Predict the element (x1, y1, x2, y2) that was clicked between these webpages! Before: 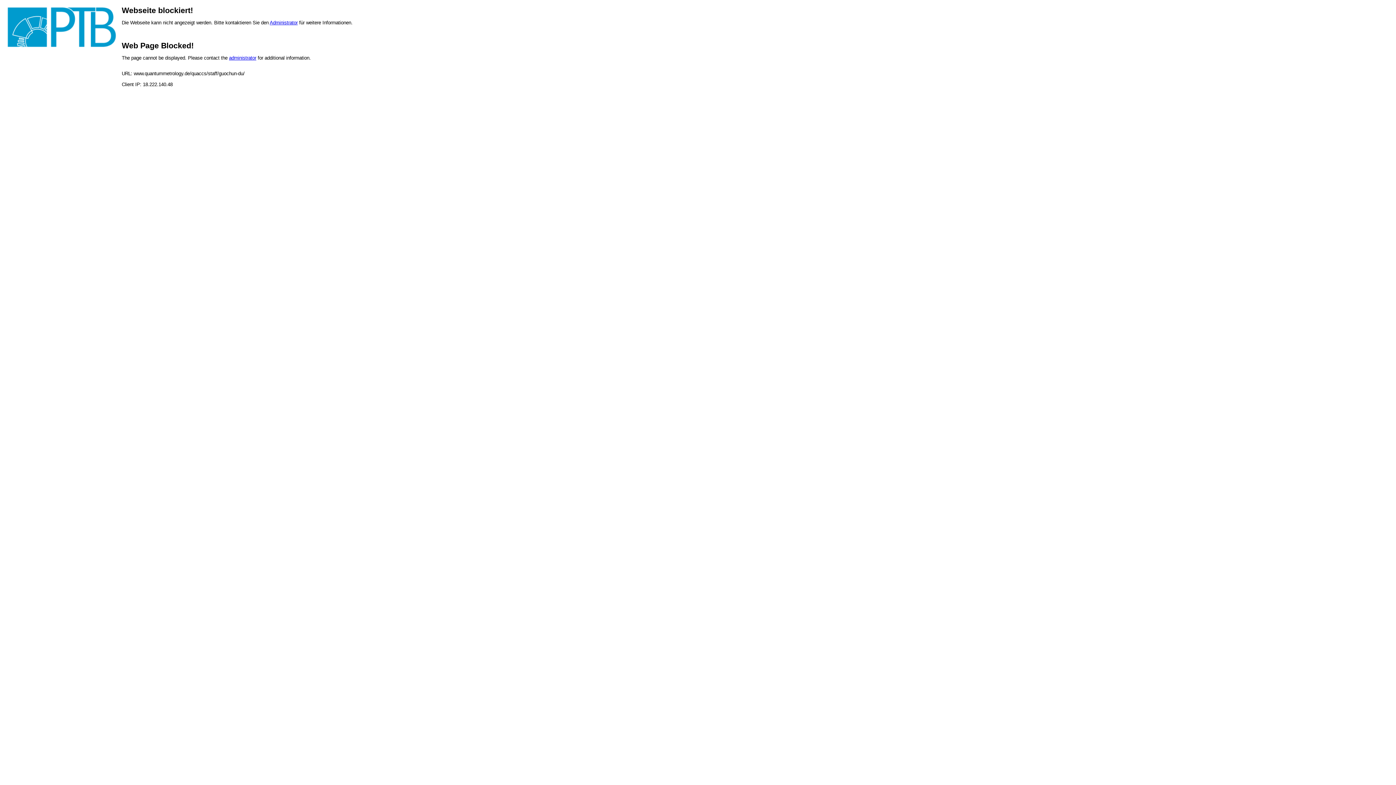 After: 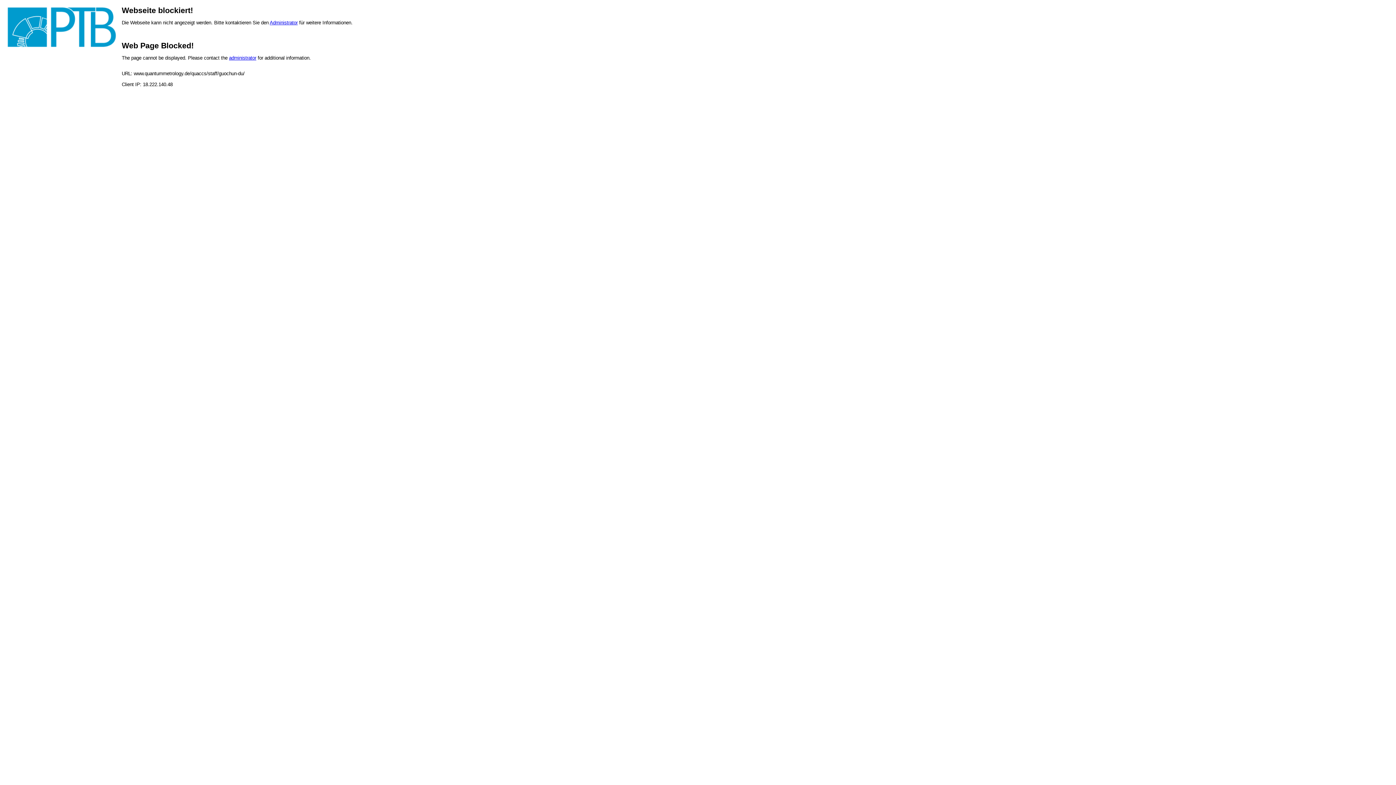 Action: bbox: (269, 20, 297, 25) label: Administrator